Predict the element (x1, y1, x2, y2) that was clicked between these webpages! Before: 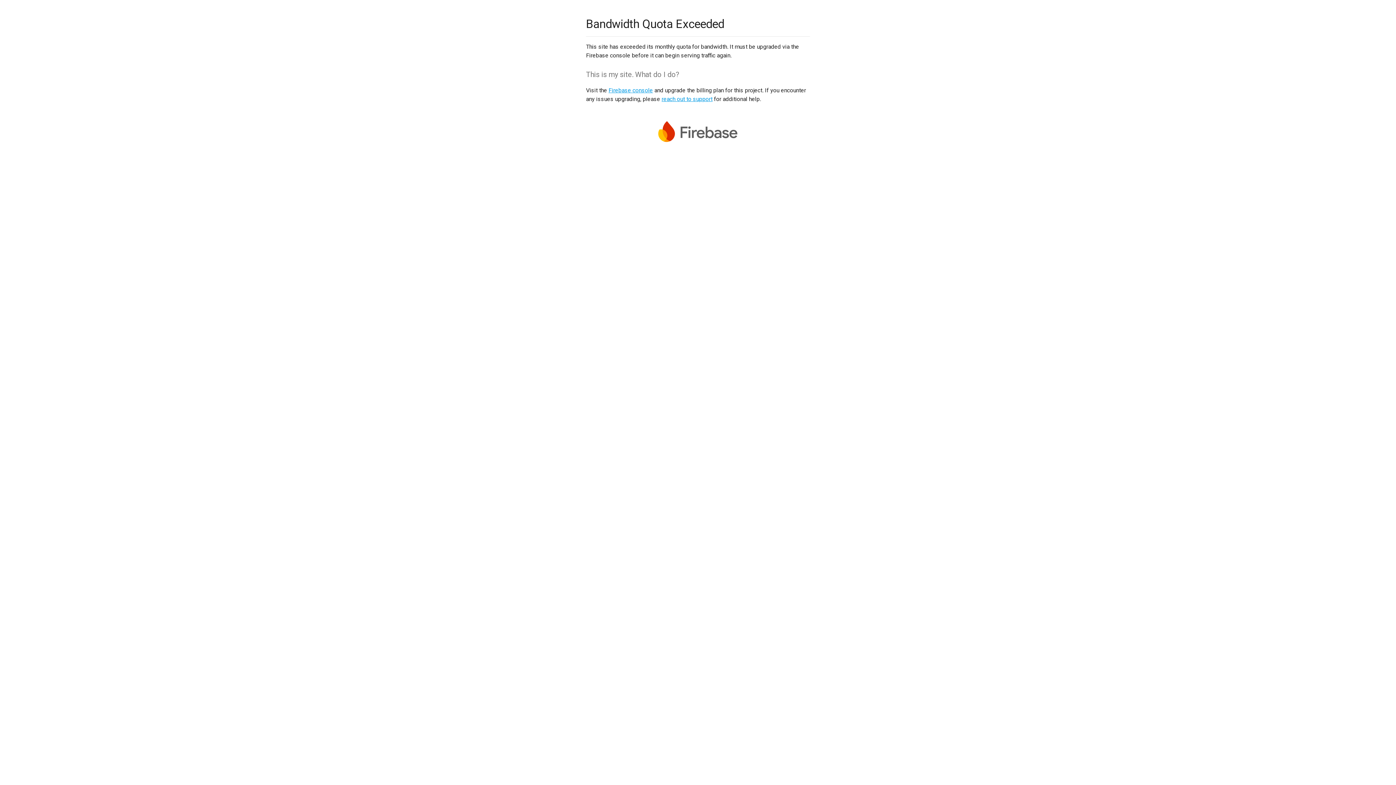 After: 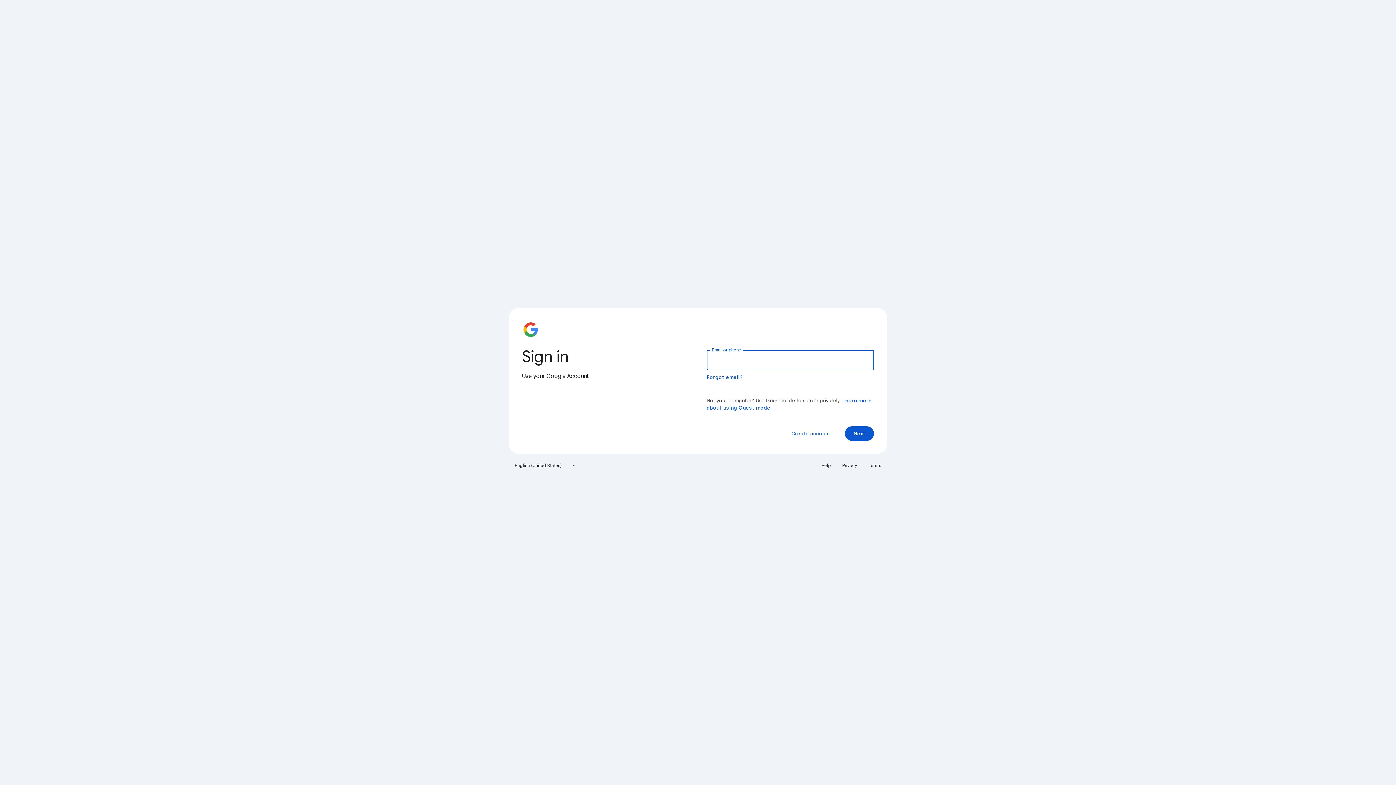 Action: label: Firebase console bbox: (608, 86, 653, 93)